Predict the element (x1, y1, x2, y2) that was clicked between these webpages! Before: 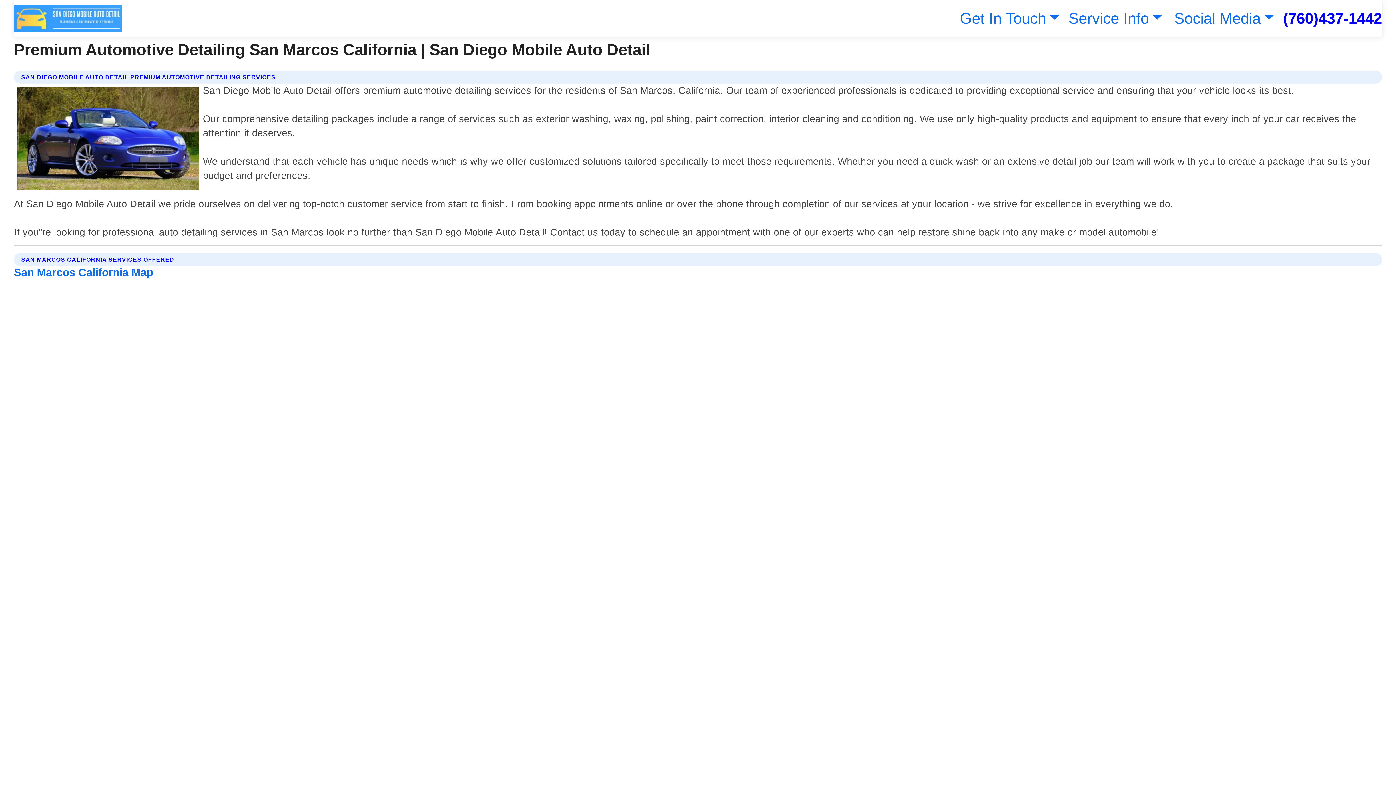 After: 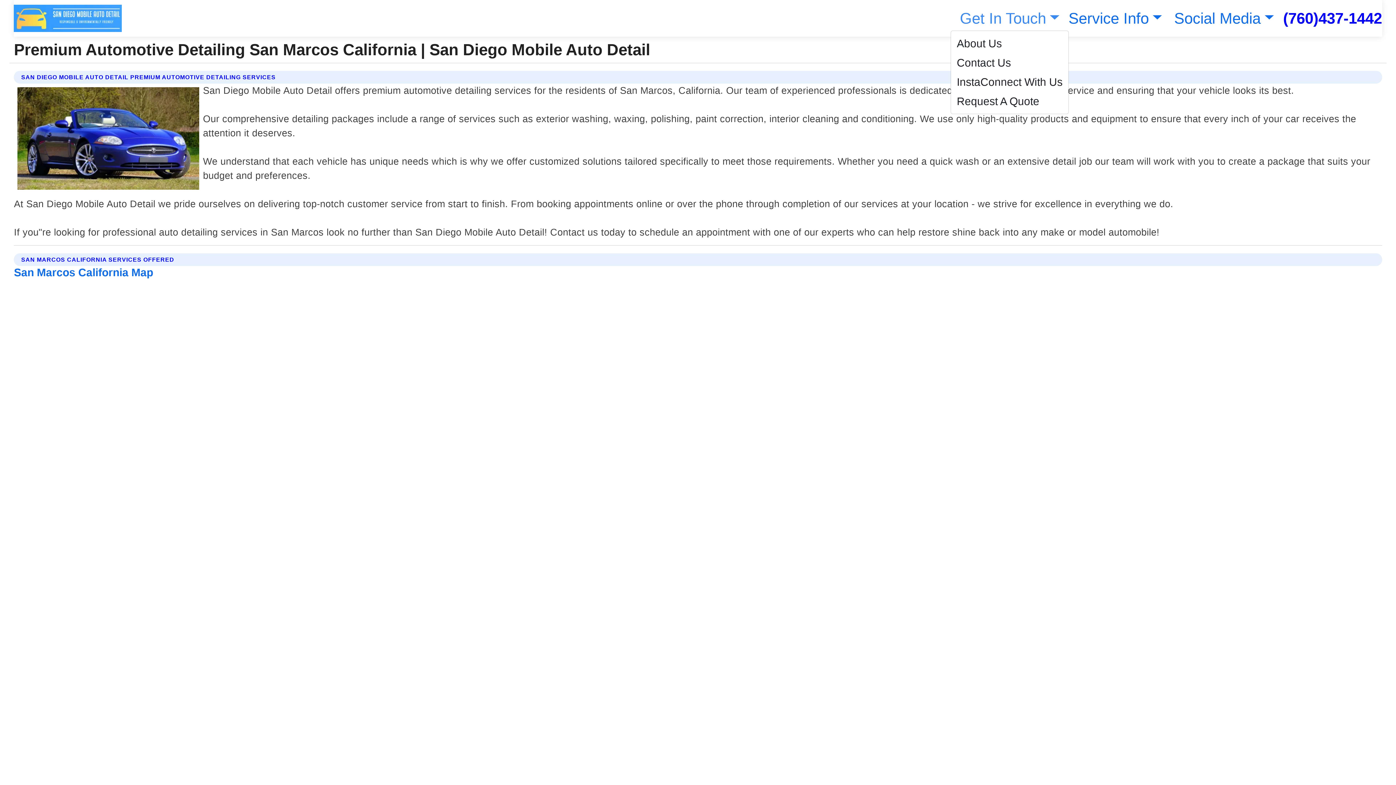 Action: bbox: (956, 9, 1059, 26) label: Get In Touch